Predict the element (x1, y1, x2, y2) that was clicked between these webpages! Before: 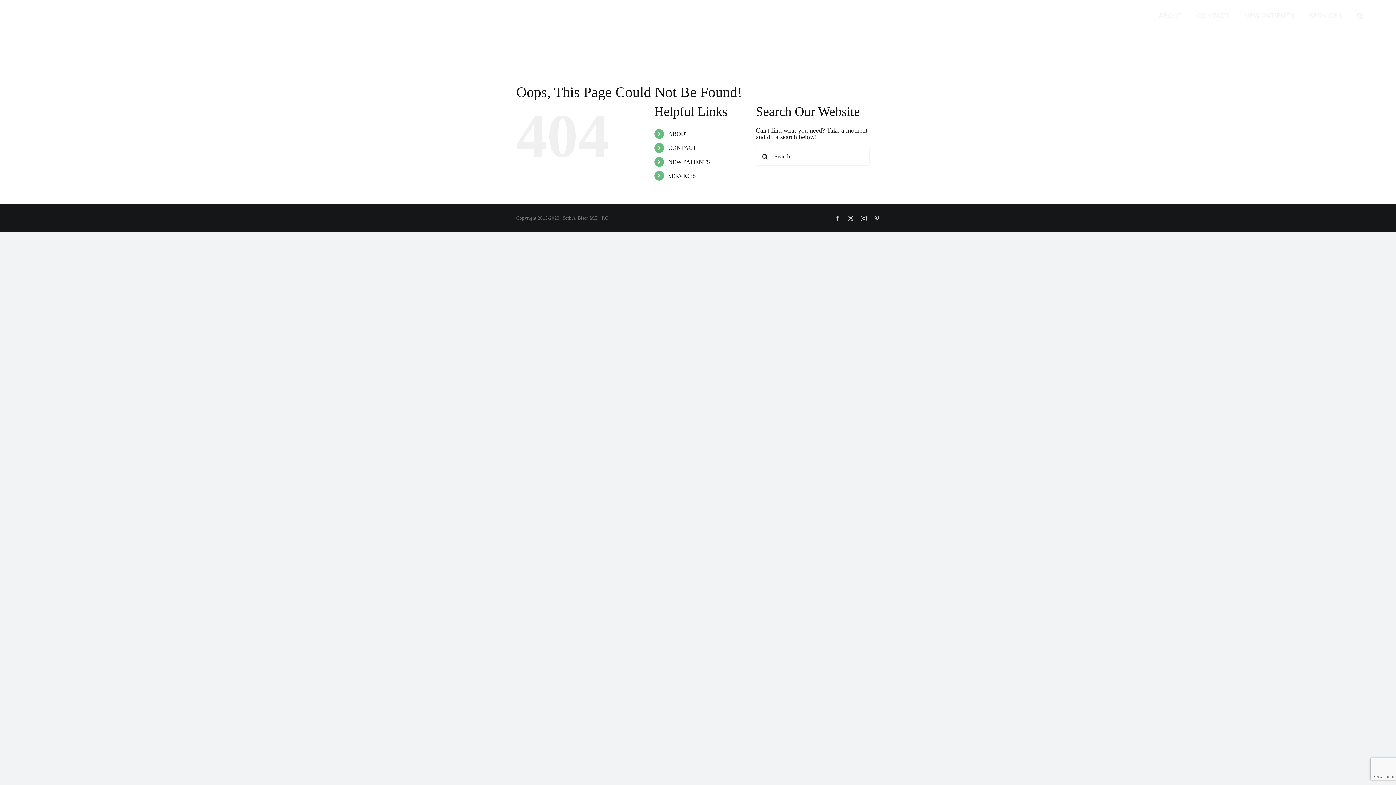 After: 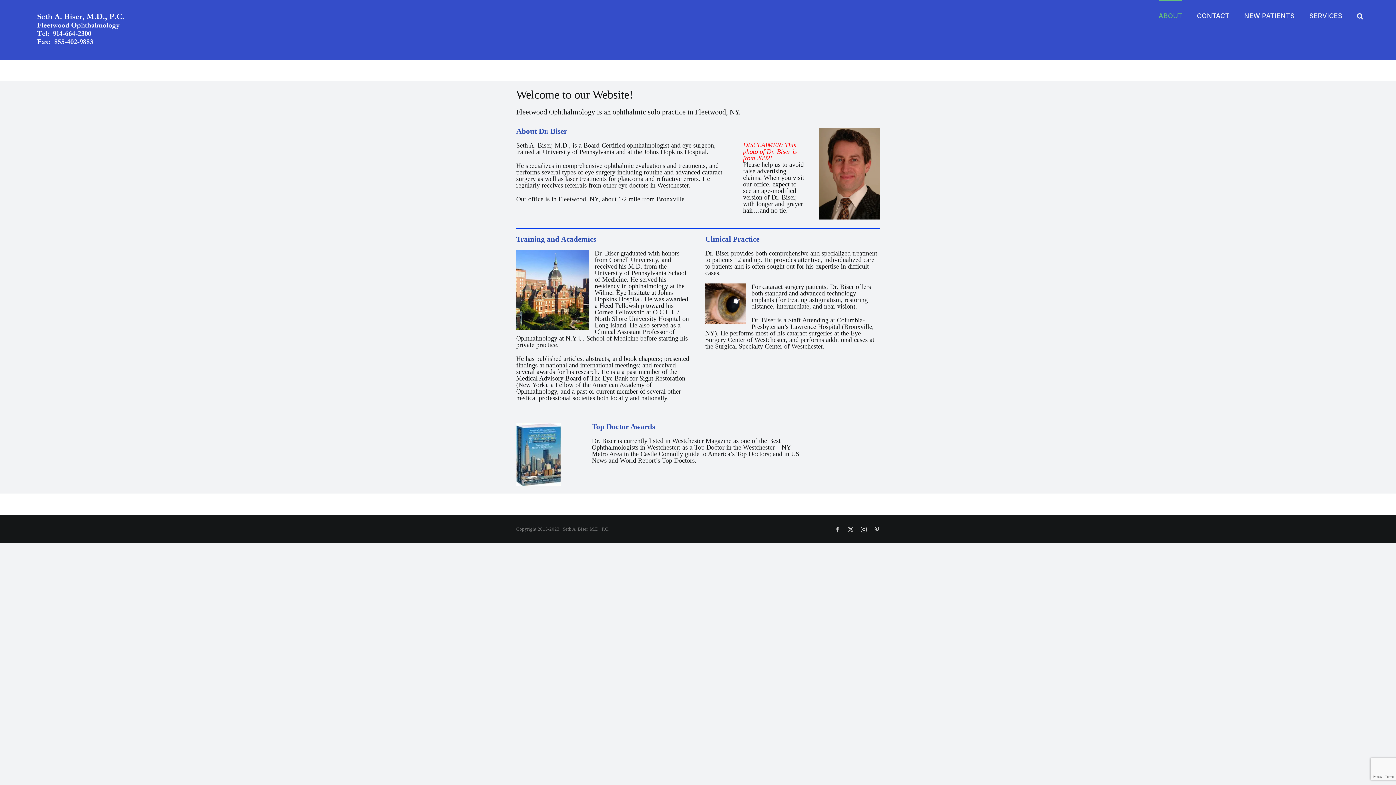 Action: bbox: (32, 11, 132, 48)